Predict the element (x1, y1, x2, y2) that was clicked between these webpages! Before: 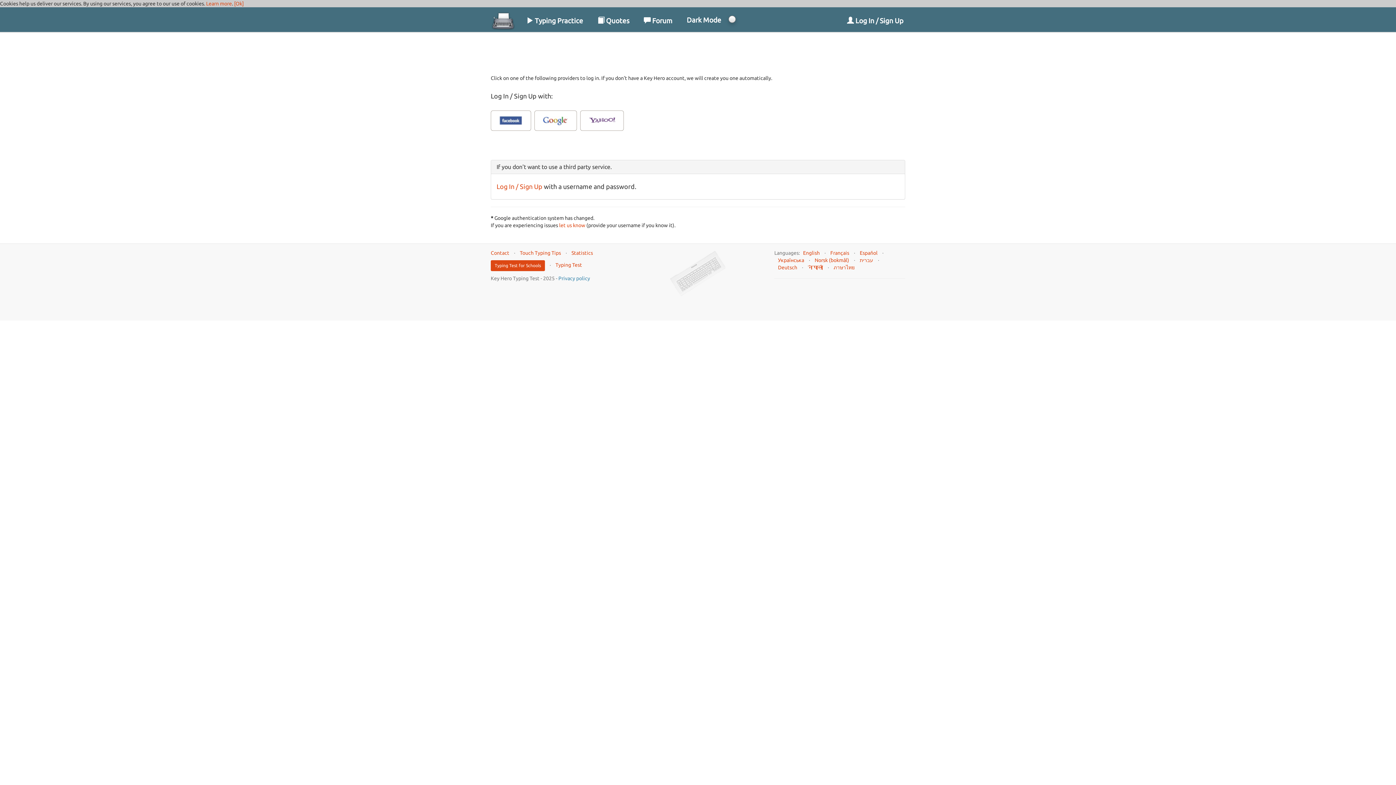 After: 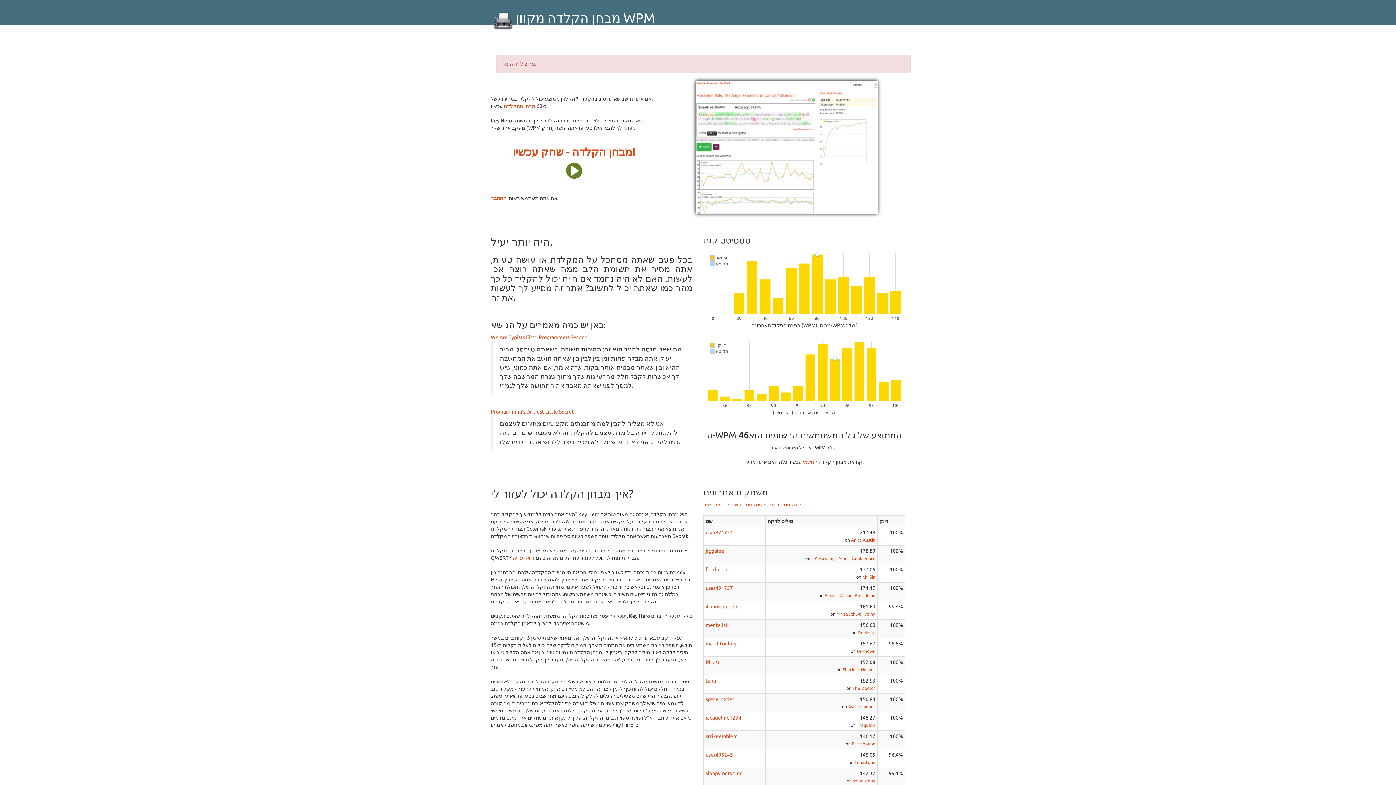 Action: label: עברית bbox: (860, 257, 873, 263)